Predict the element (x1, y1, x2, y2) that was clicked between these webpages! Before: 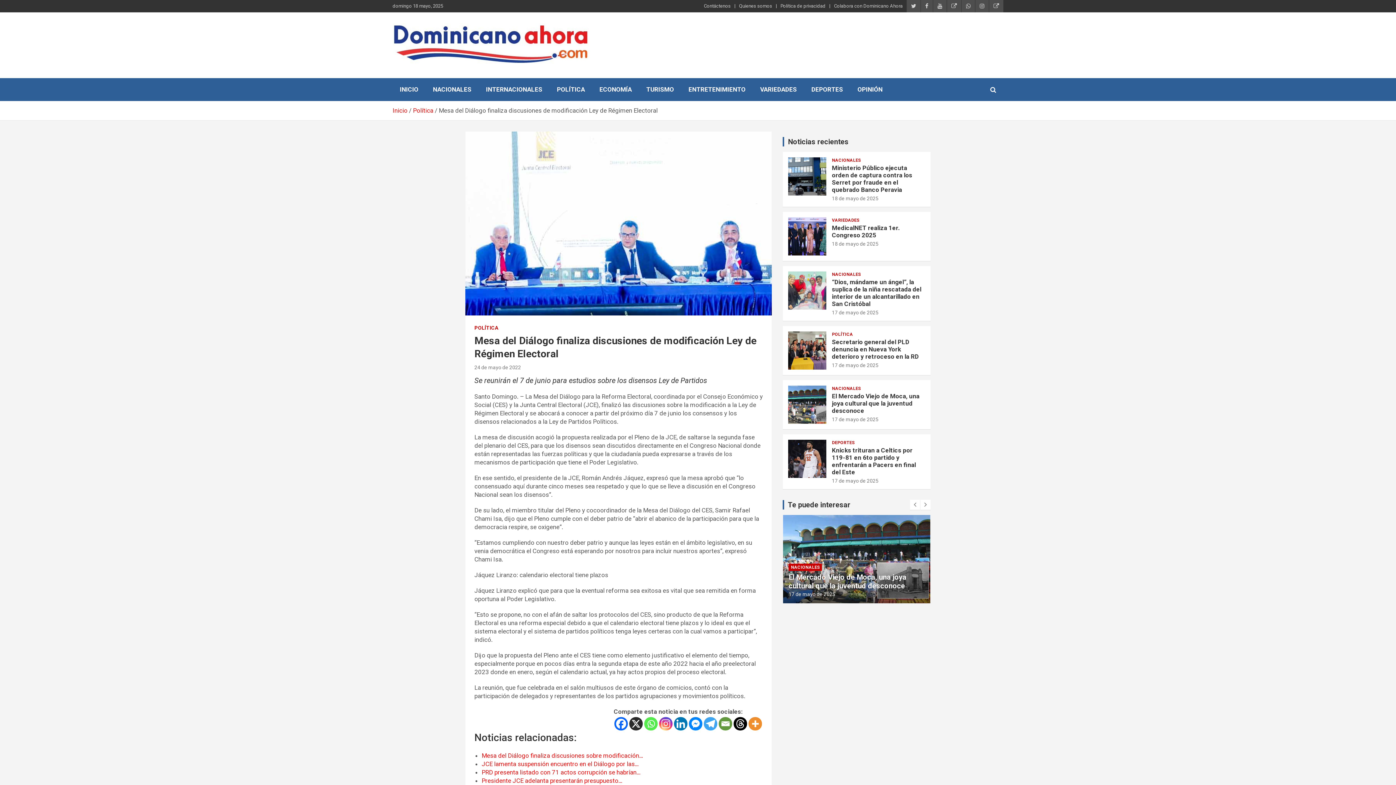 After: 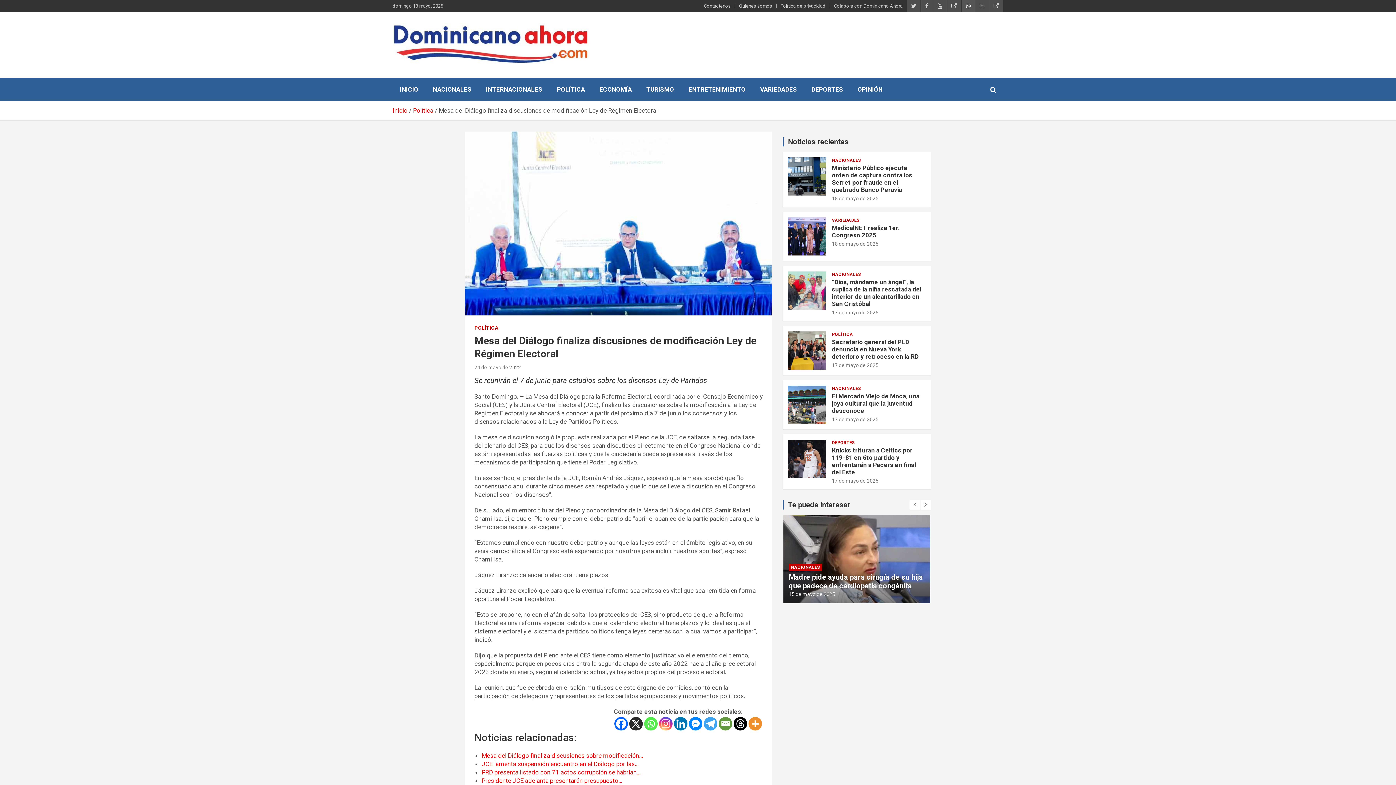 Action: bbox: (961, 0, 975, 12)